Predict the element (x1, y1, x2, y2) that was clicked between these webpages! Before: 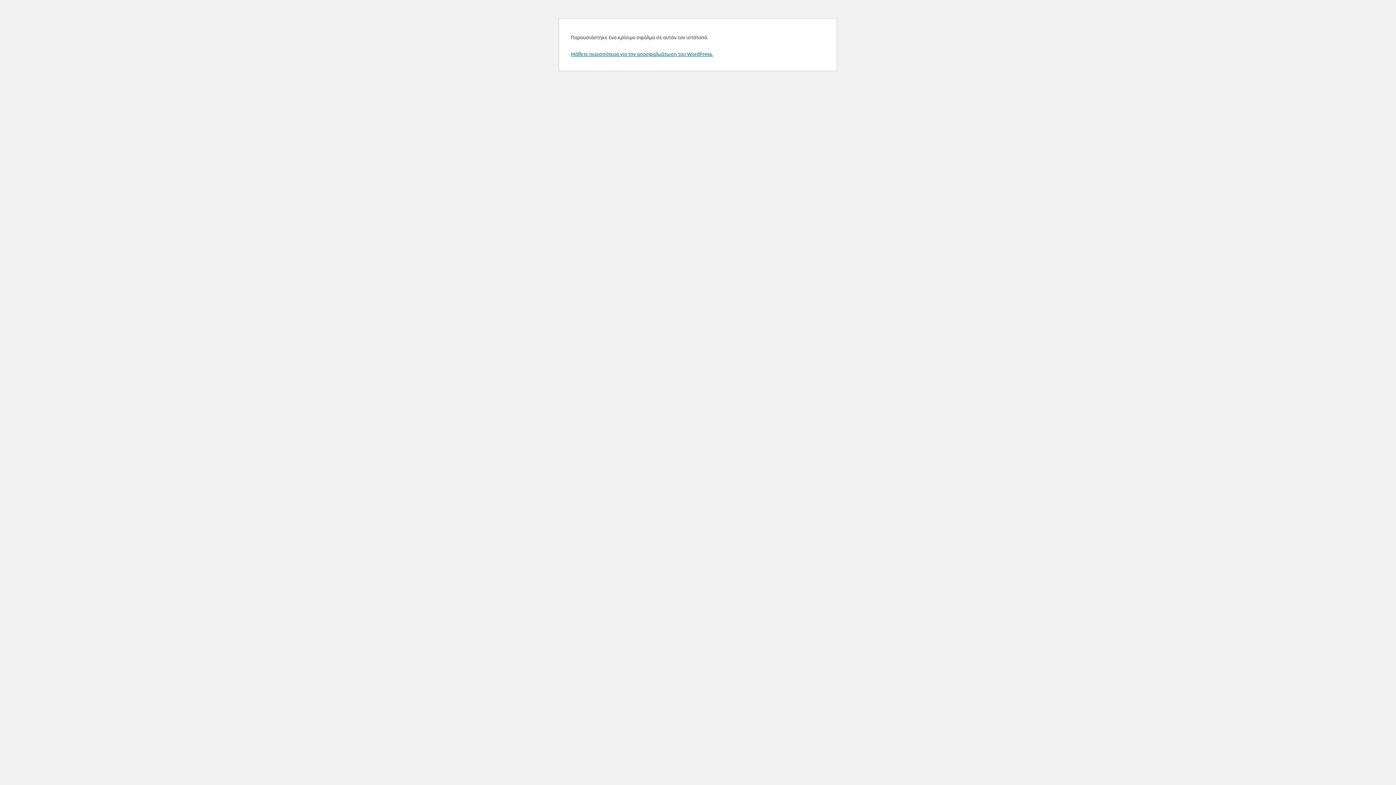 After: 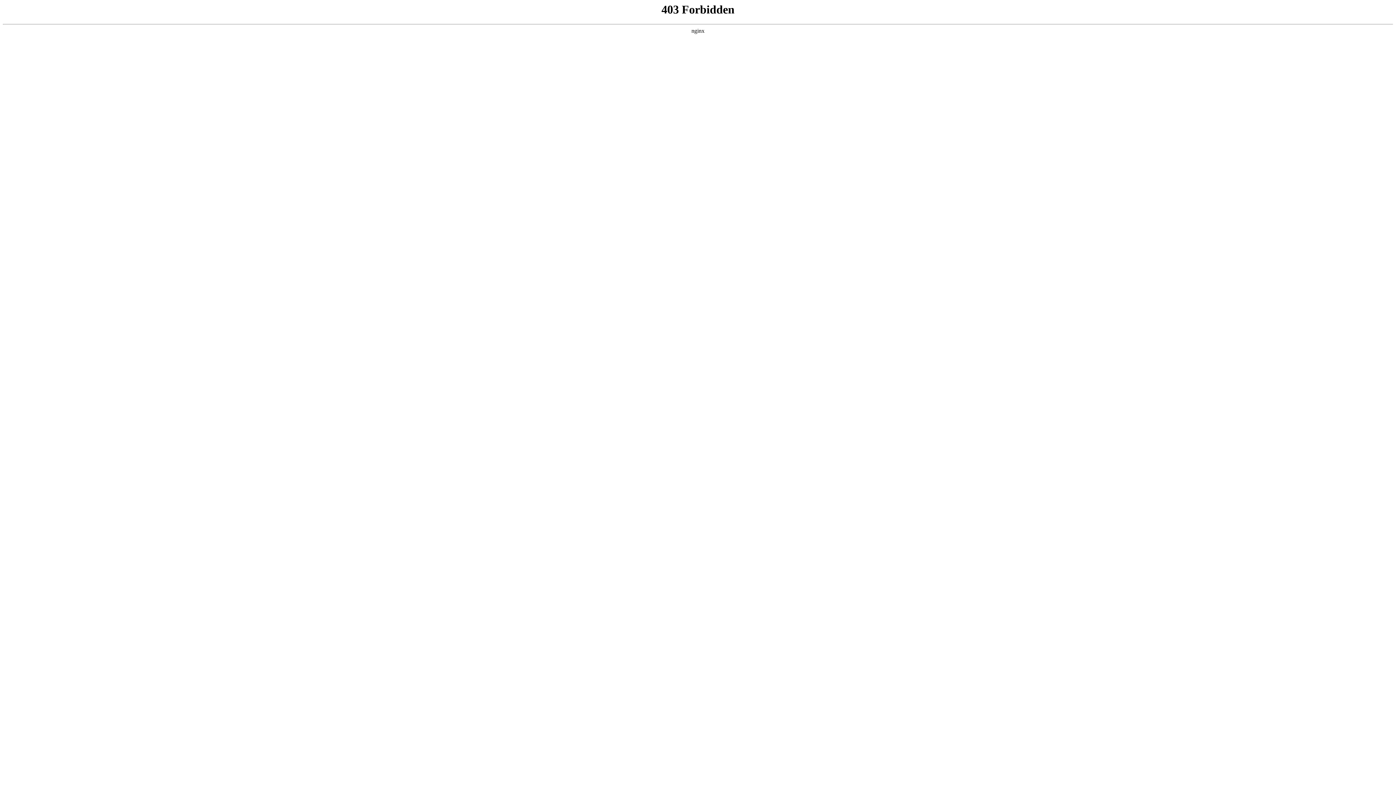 Action: bbox: (570, 50, 713, 57) label: Μάθετε περισσότερα για την αποσφαλμάτωση του WordPress.